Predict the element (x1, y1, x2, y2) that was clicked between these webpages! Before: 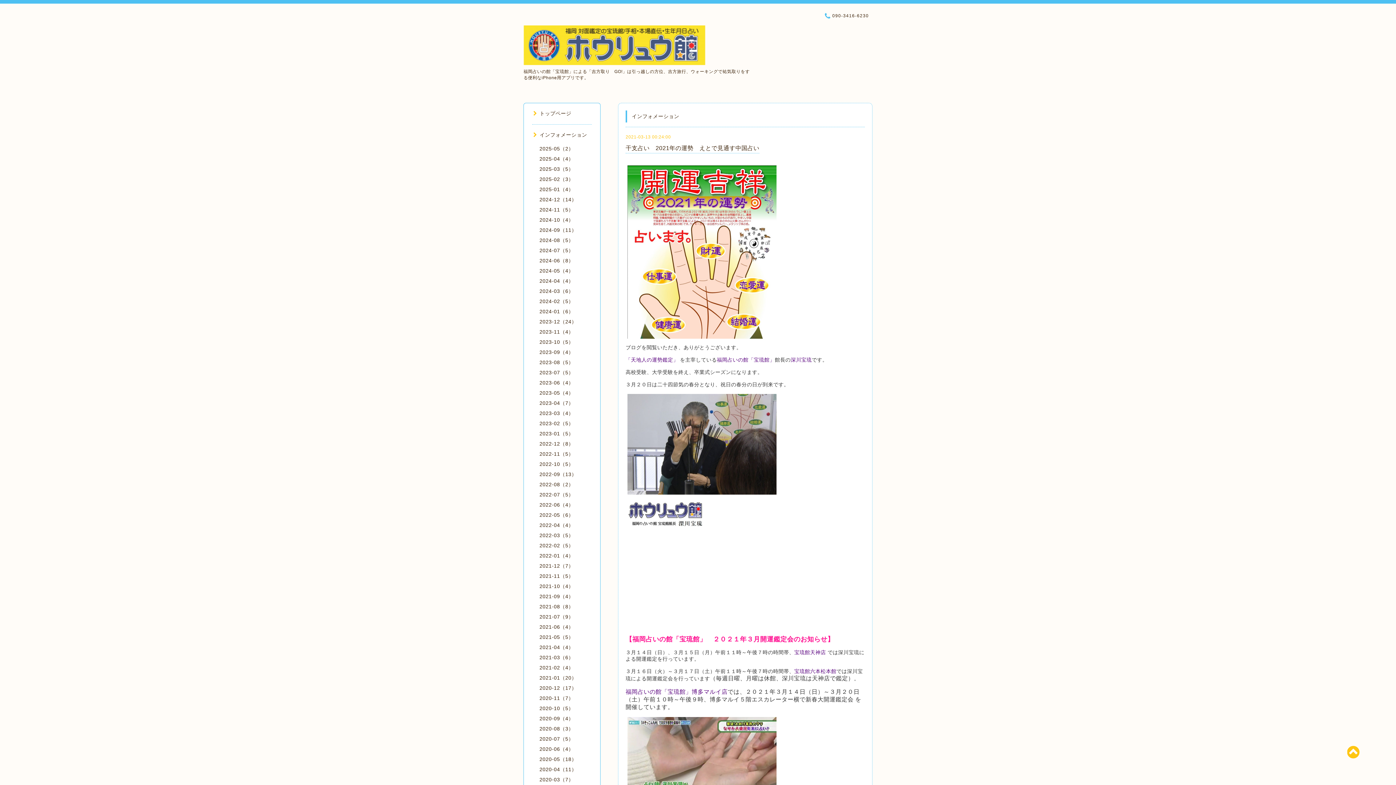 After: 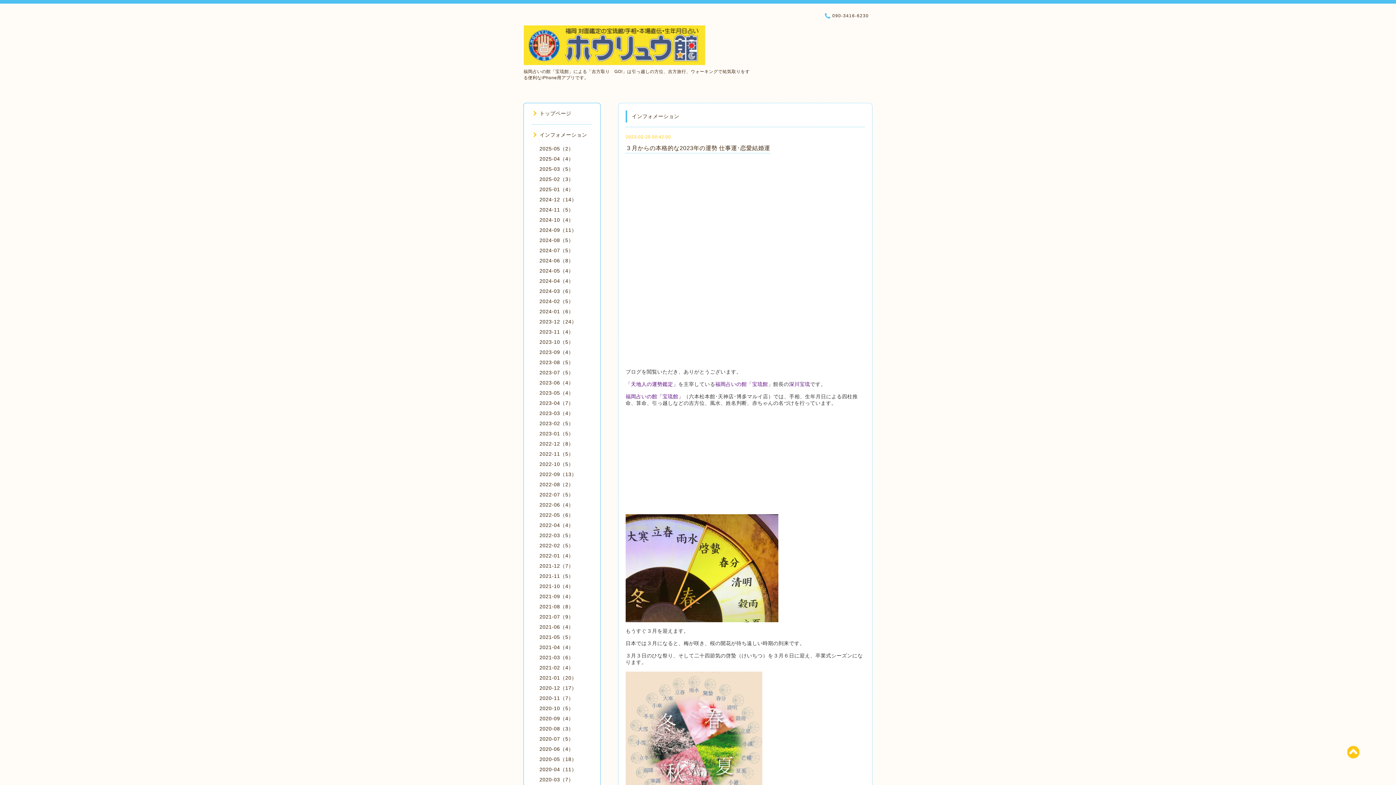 Action: label: 2023-02（5） bbox: (539, 420, 573, 426)